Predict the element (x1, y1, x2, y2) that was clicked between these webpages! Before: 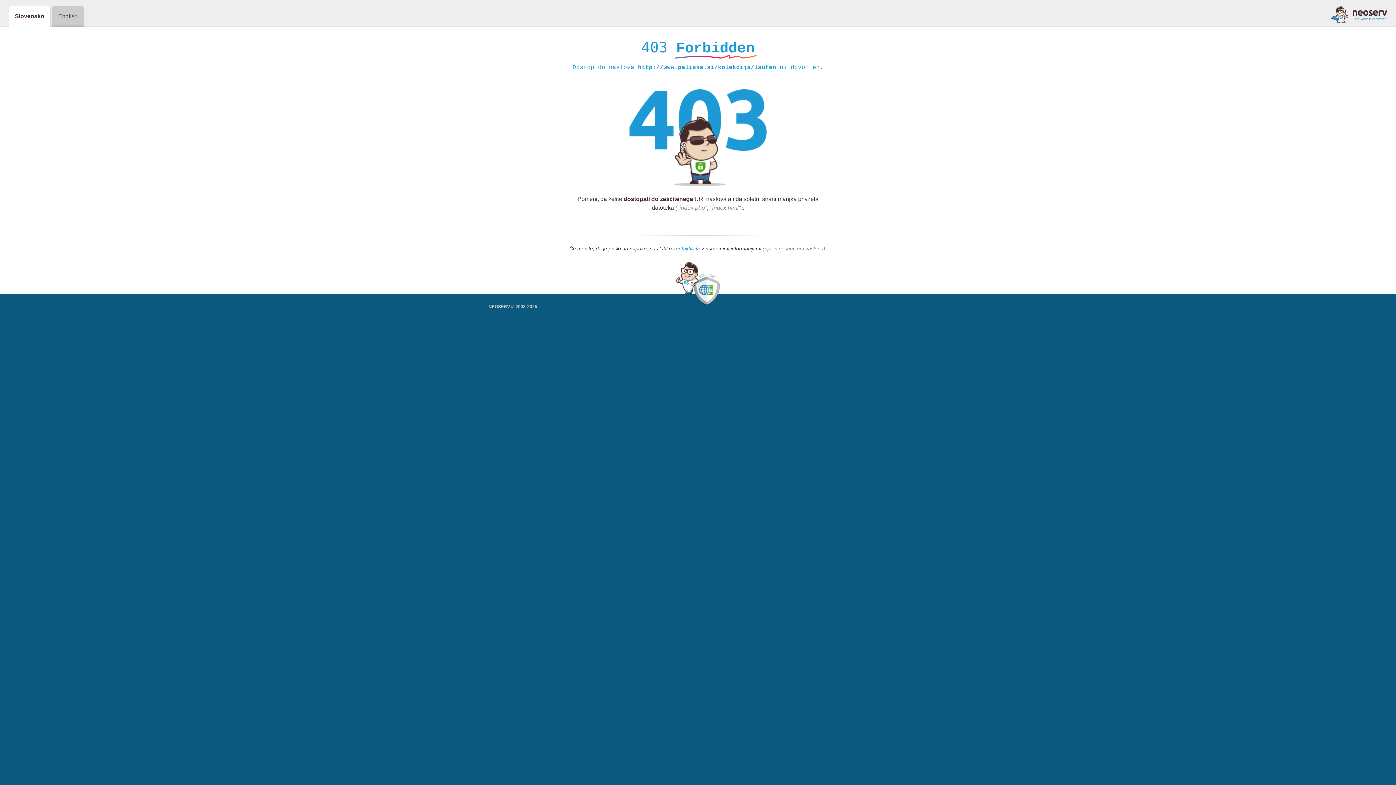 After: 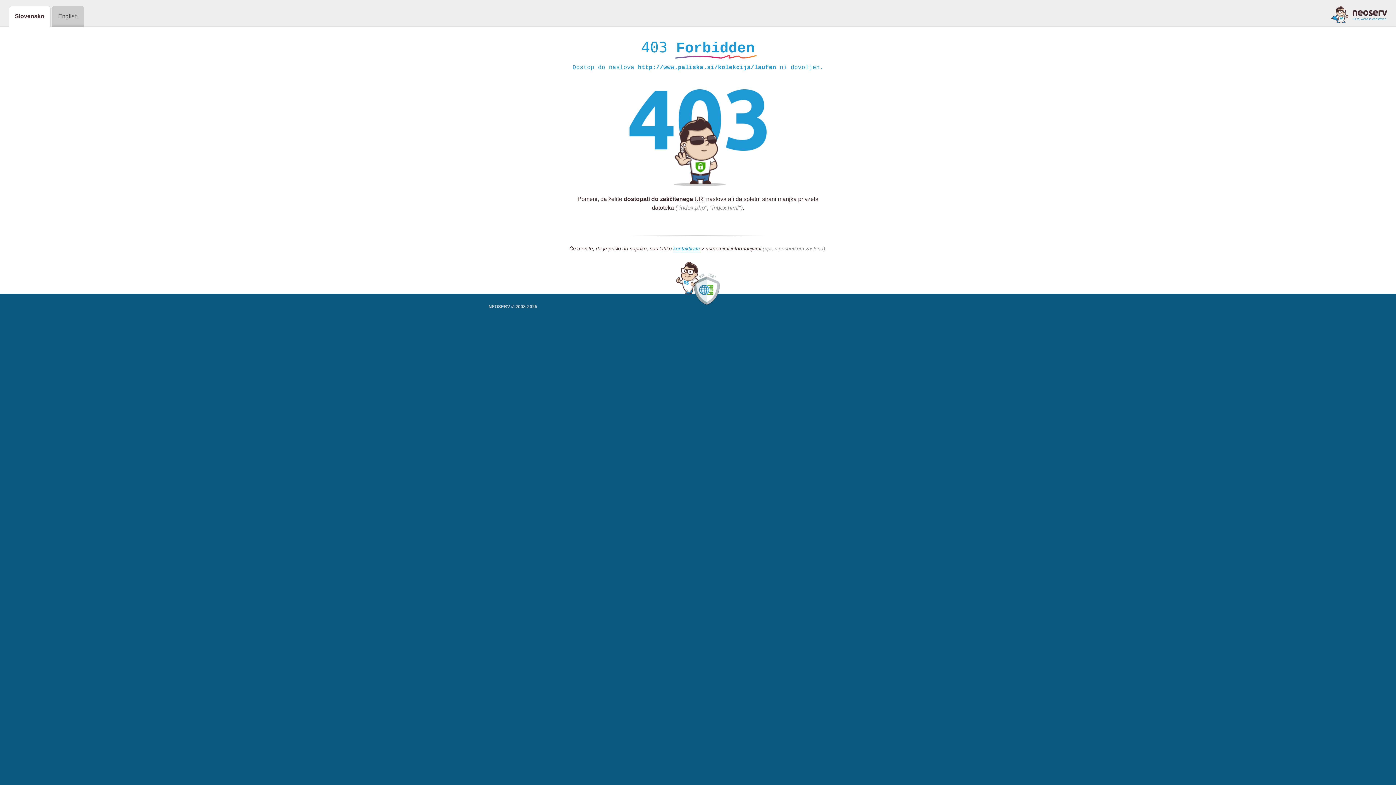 Action: bbox: (1331, 5, 1387, 23)